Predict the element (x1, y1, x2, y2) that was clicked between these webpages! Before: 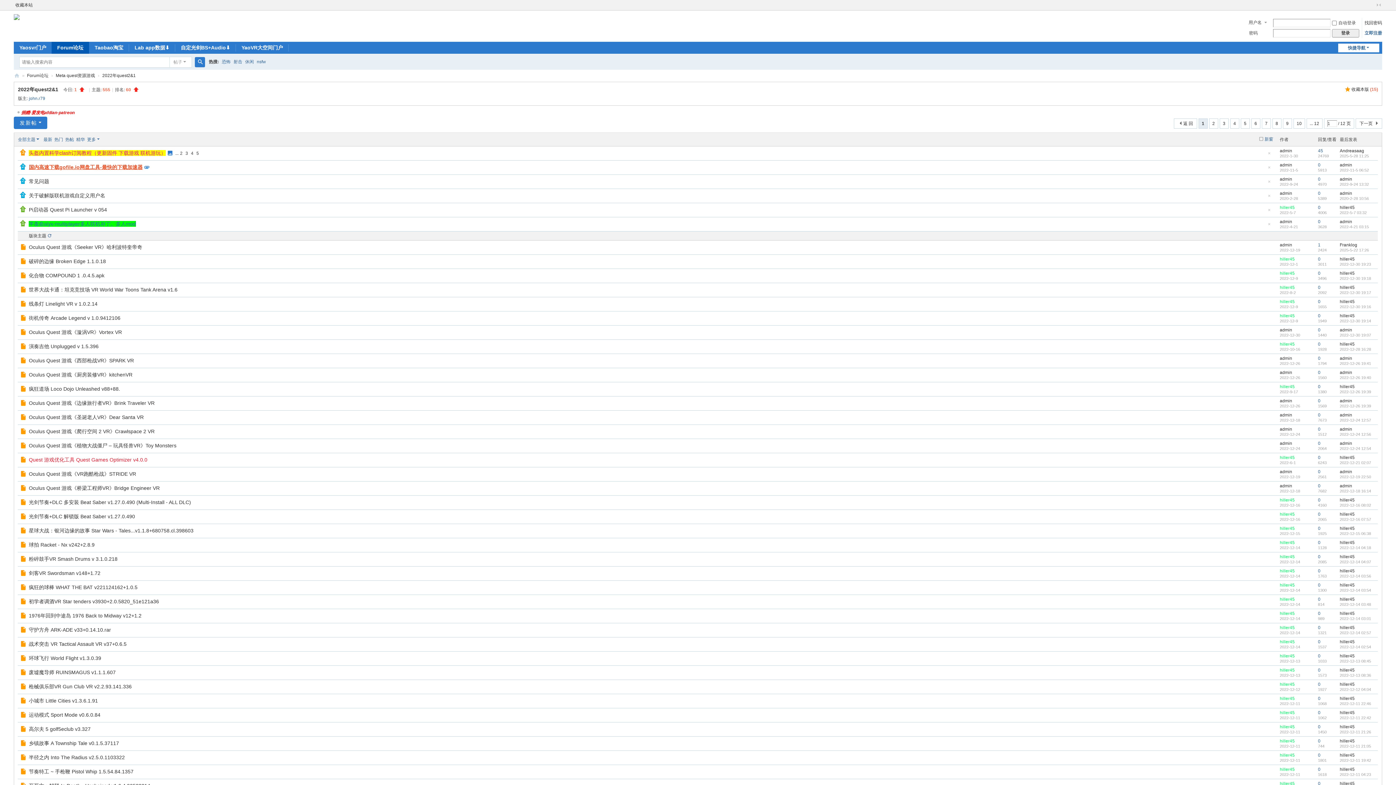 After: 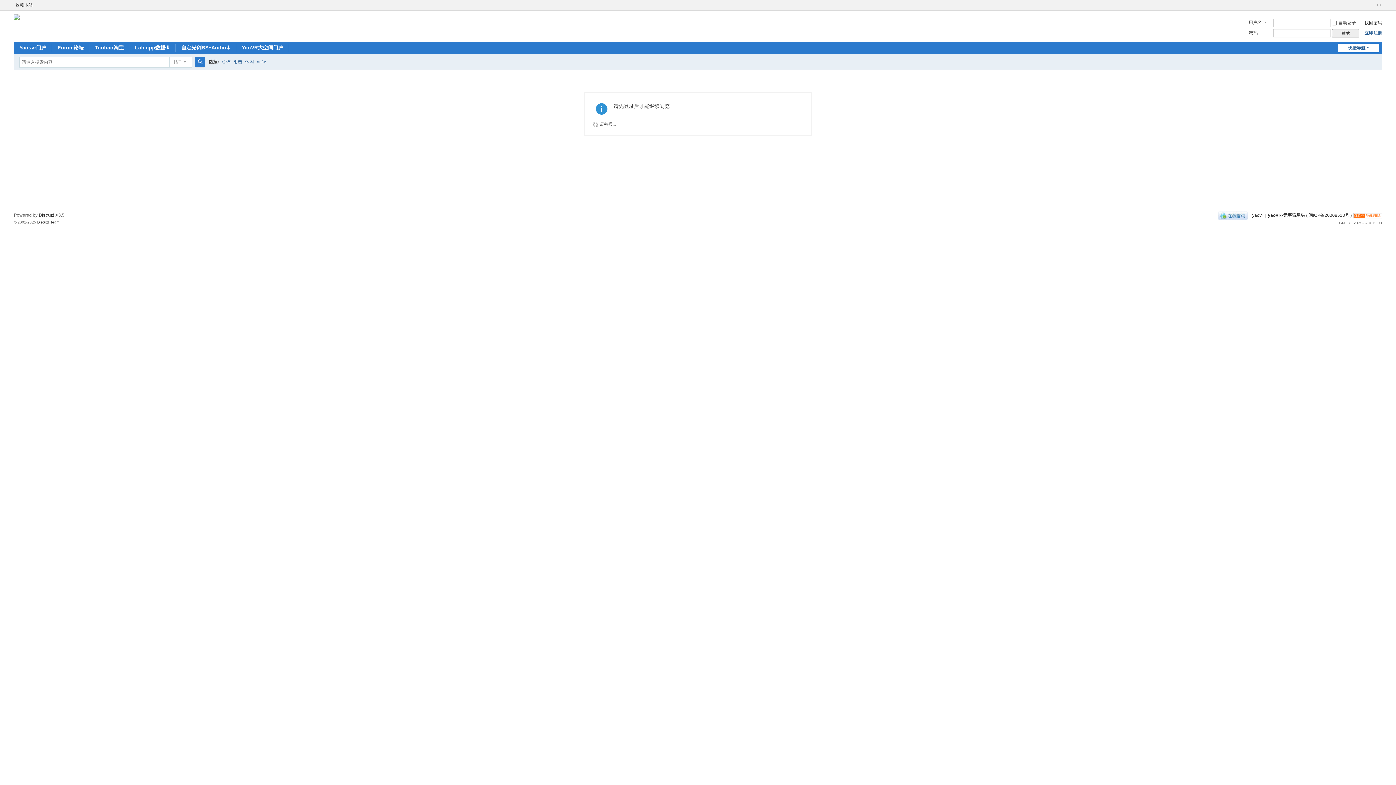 Action: label: hiller45 bbox: (1340, 653, 1355, 658)